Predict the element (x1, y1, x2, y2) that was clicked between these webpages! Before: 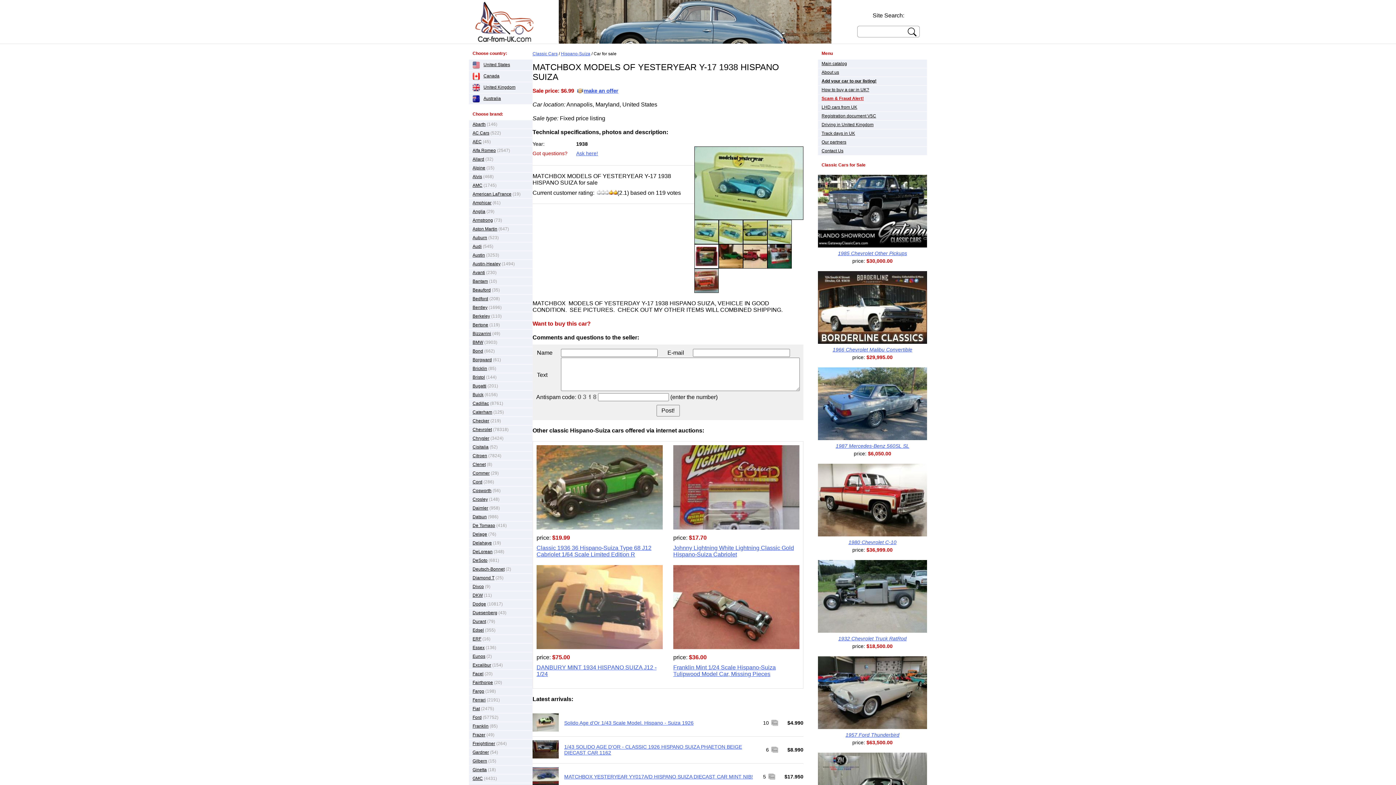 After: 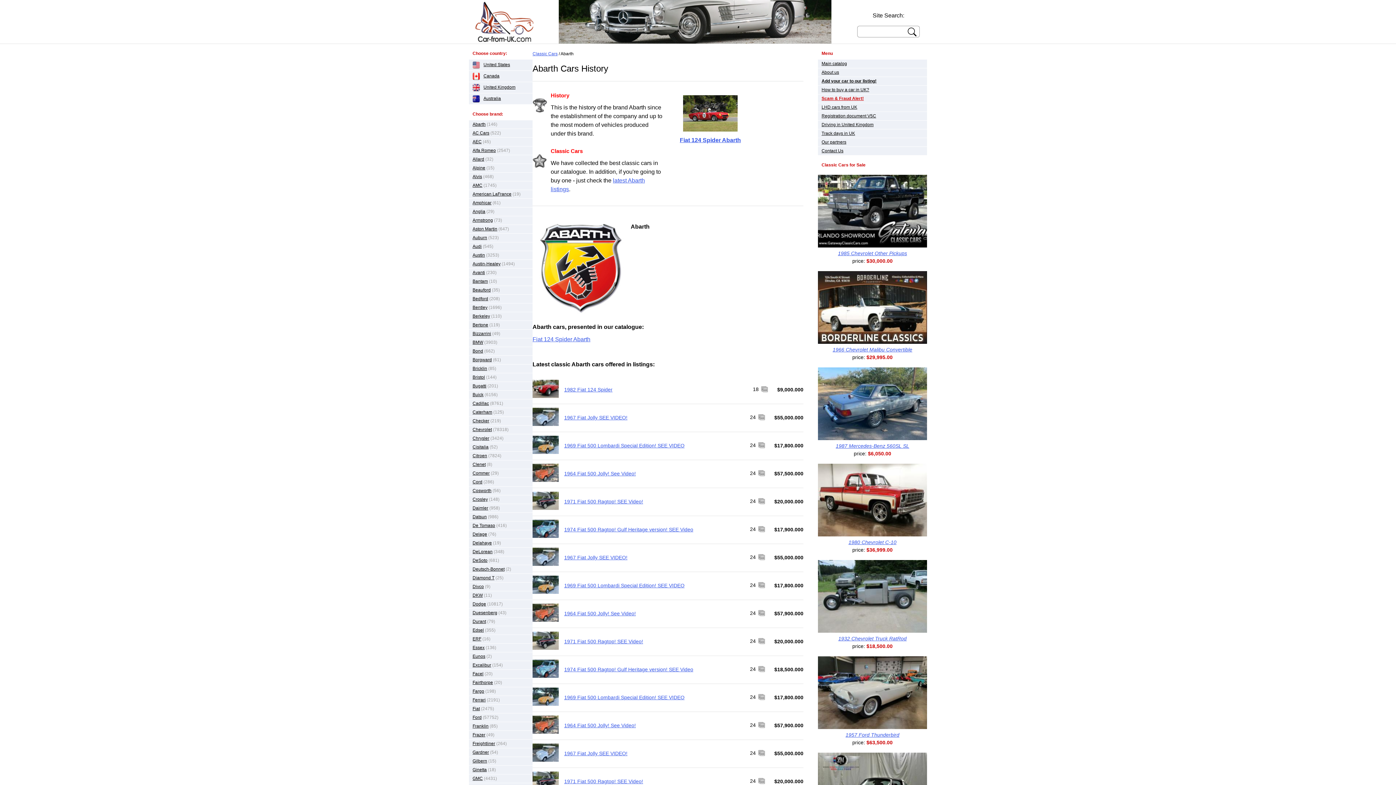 Action: label: Abarth bbox: (472, 121, 485, 126)